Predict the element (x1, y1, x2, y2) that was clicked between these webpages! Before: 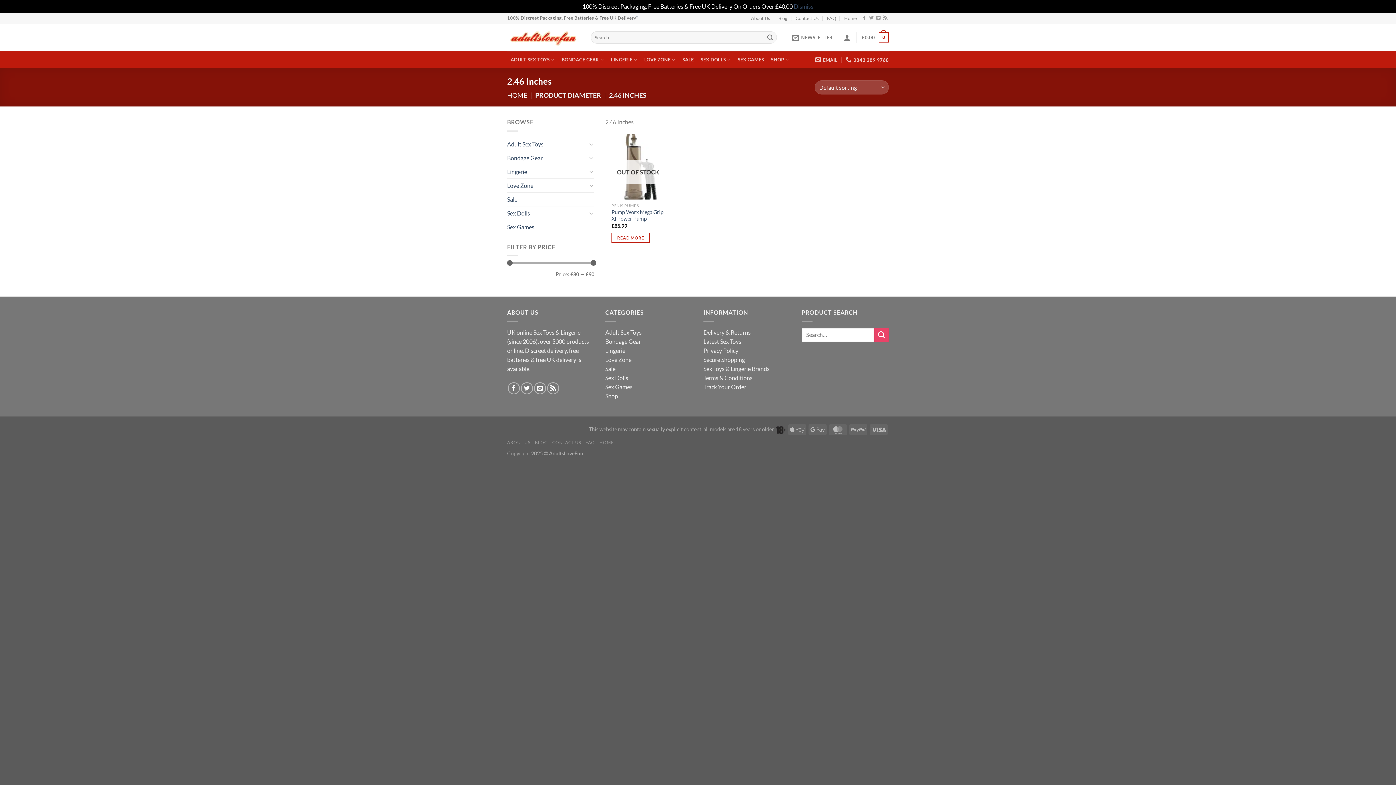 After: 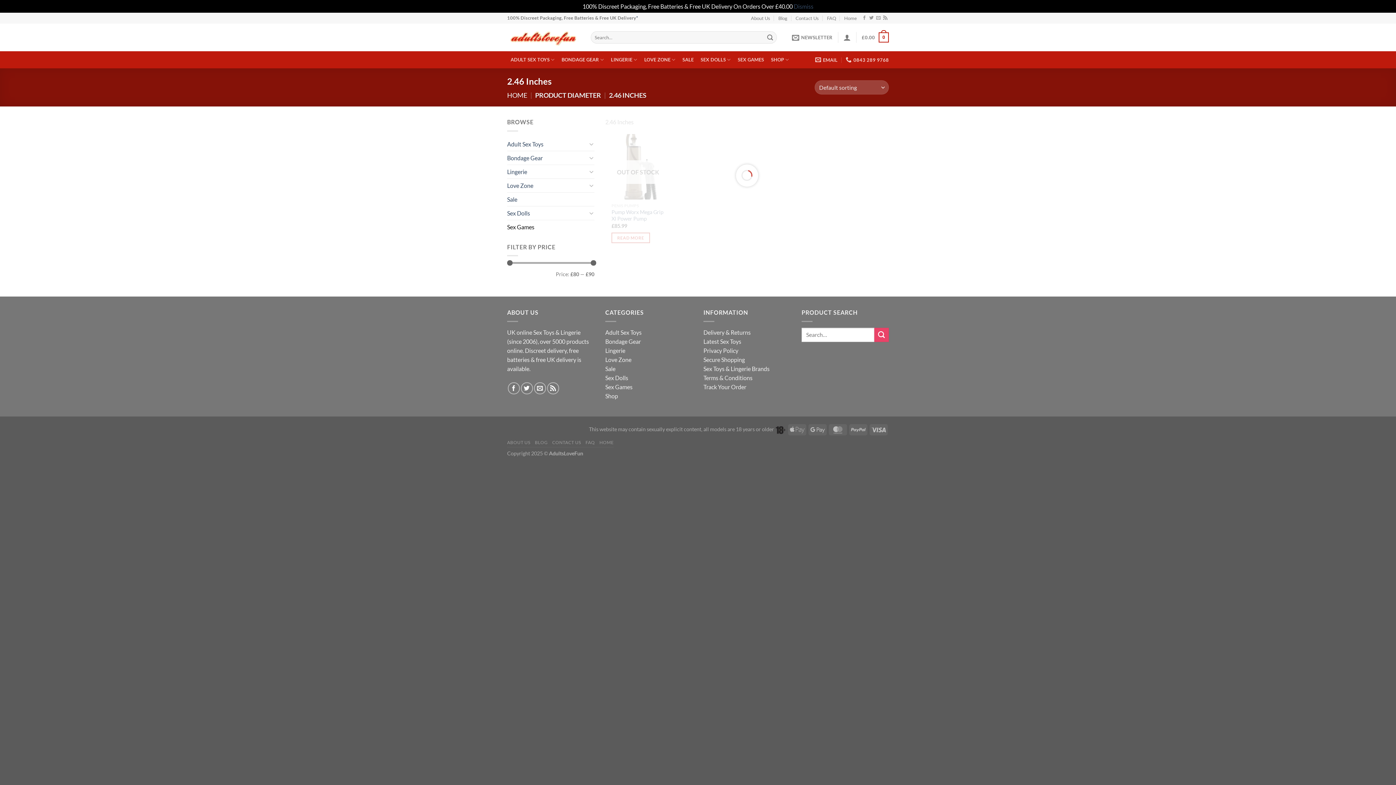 Action: label: Sex Games bbox: (507, 220, 594, 233)